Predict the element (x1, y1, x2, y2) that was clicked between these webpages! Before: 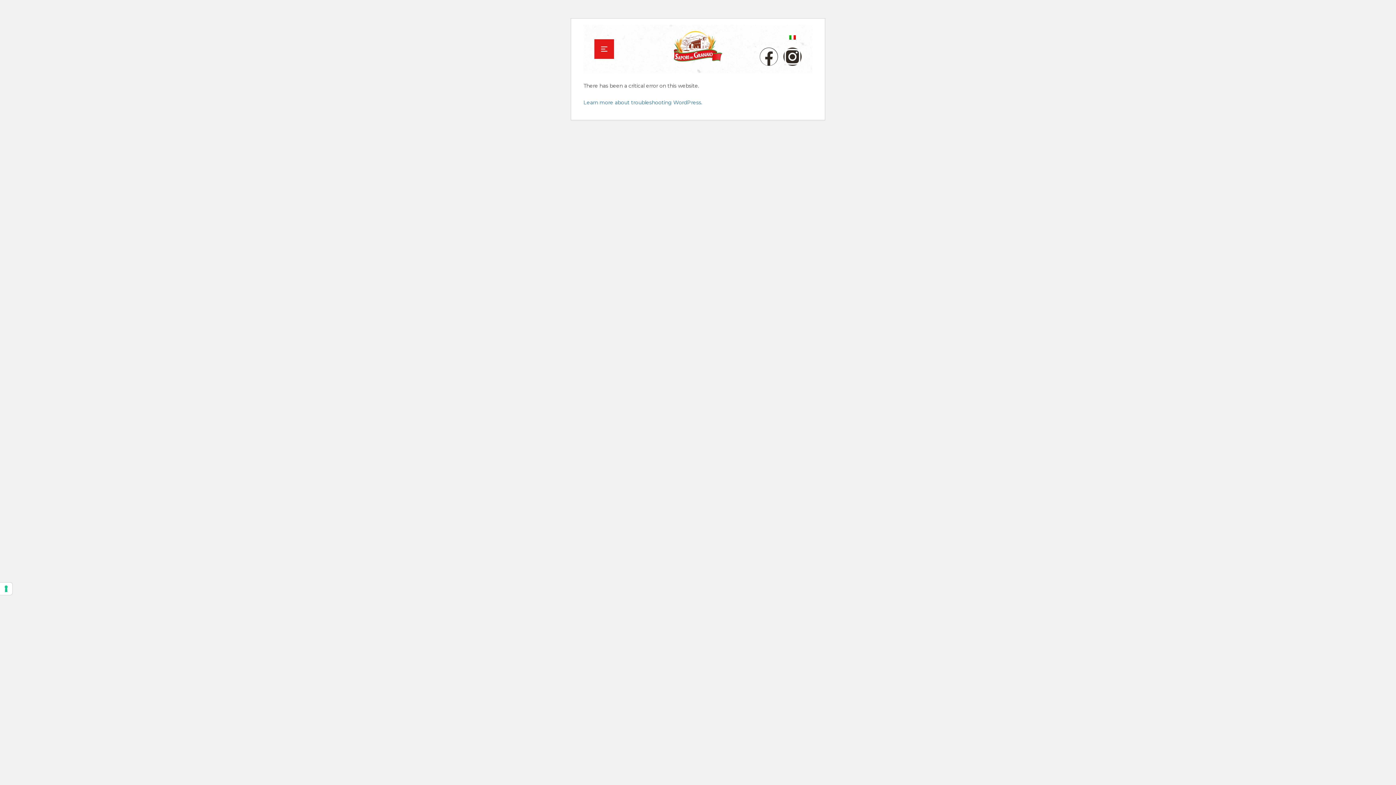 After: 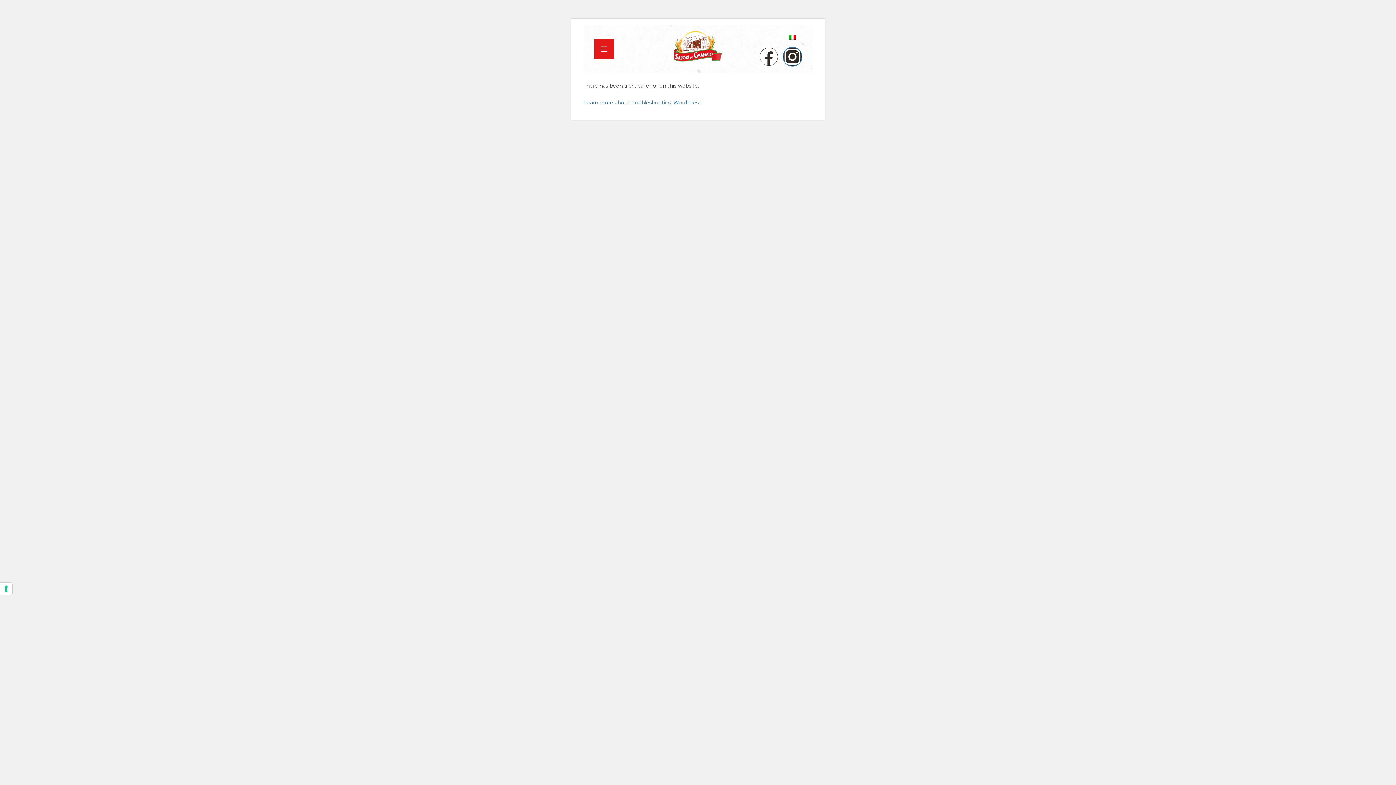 Action: bbox: (783, 47, 801, 65) label: Instagram